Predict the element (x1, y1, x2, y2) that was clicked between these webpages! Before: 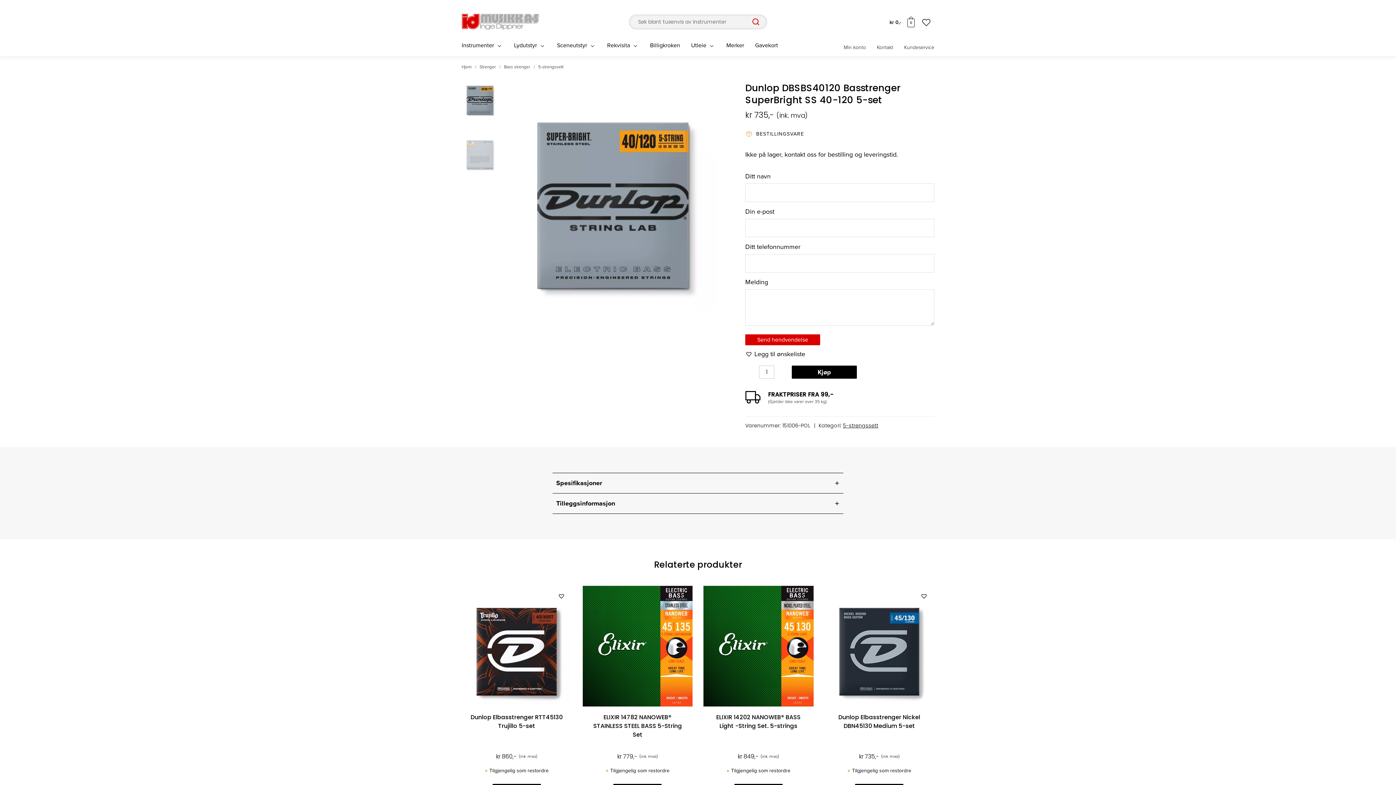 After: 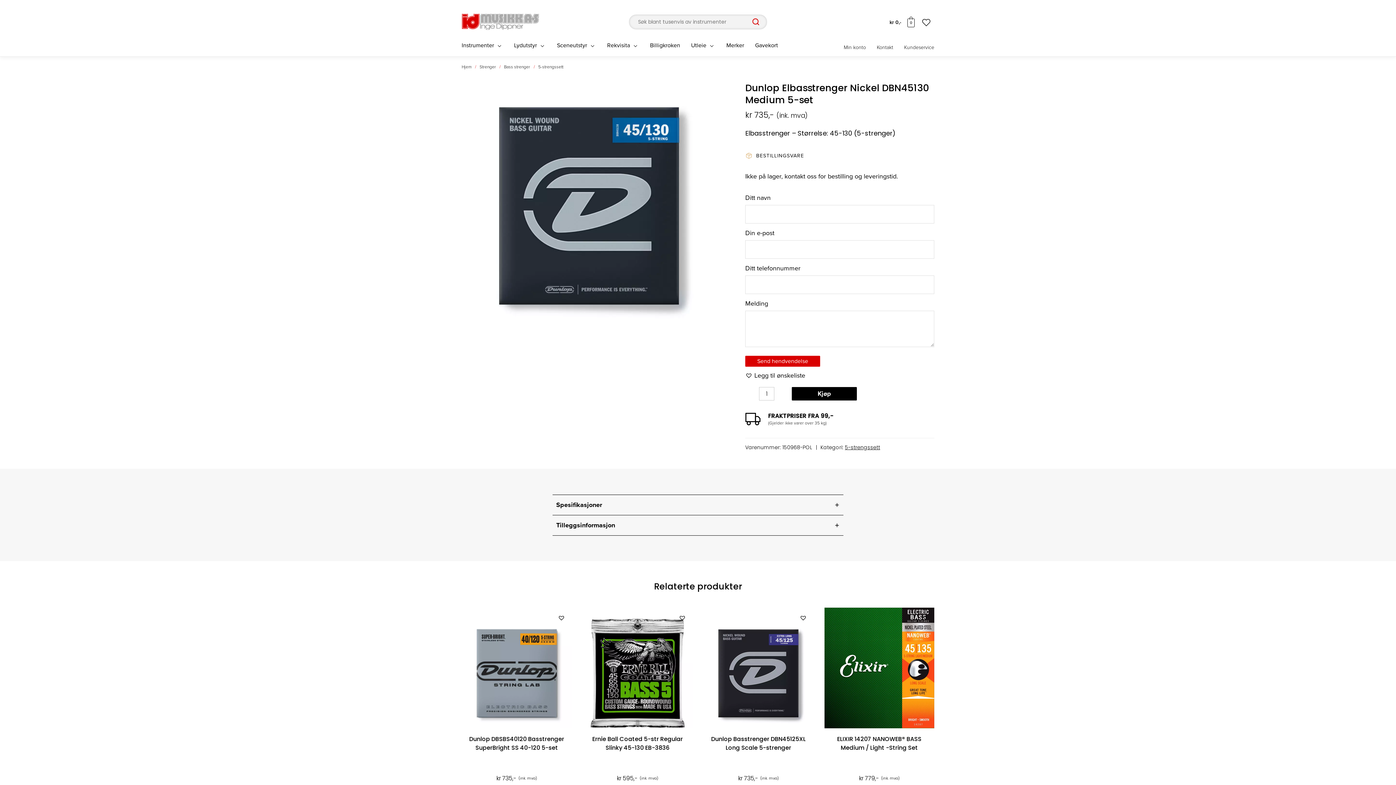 Action: label: Dunlop Elbasstrenger Nickel DBN45130 Medium 5-set bbox: (830, 713, 928, 754)